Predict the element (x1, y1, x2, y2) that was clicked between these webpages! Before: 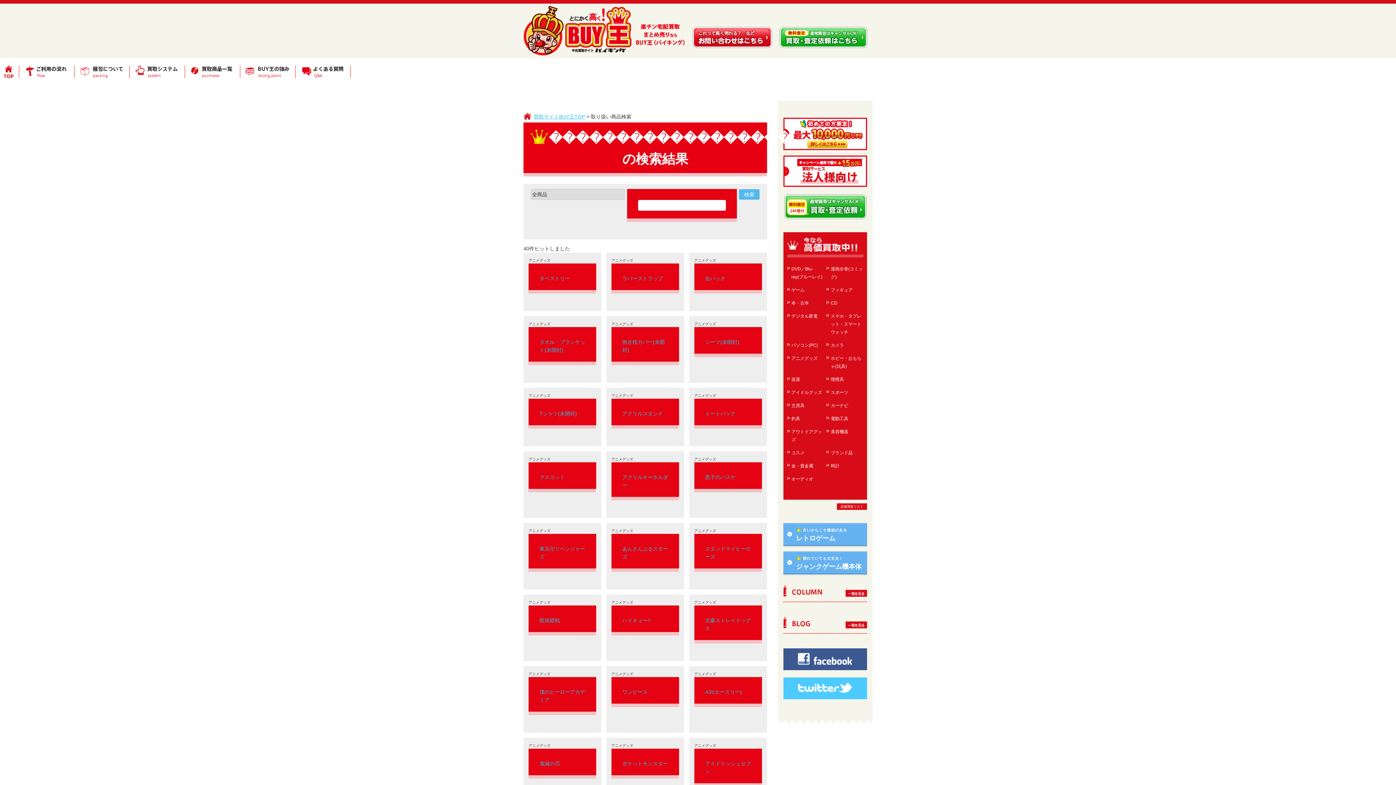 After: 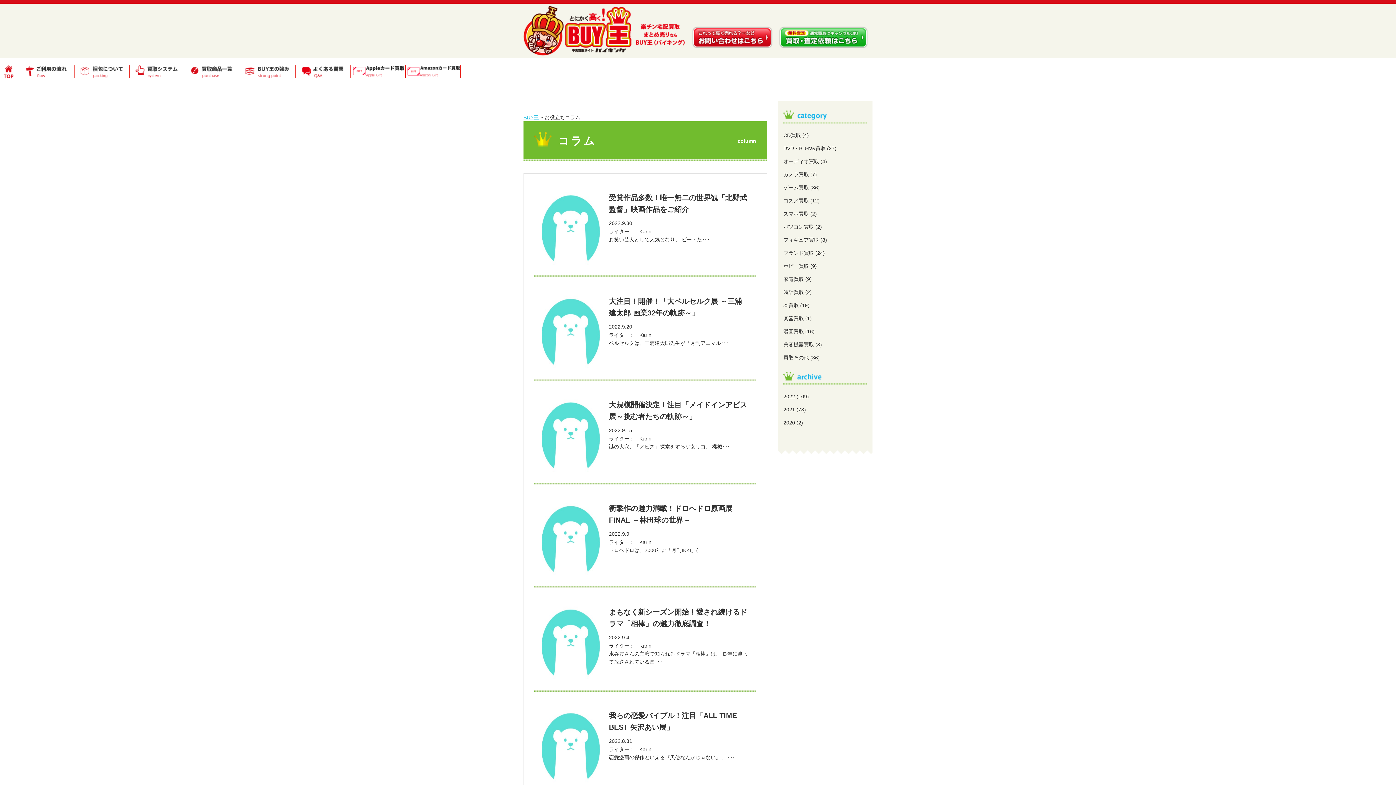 Action: bbox: (845, 590, 867, 596)